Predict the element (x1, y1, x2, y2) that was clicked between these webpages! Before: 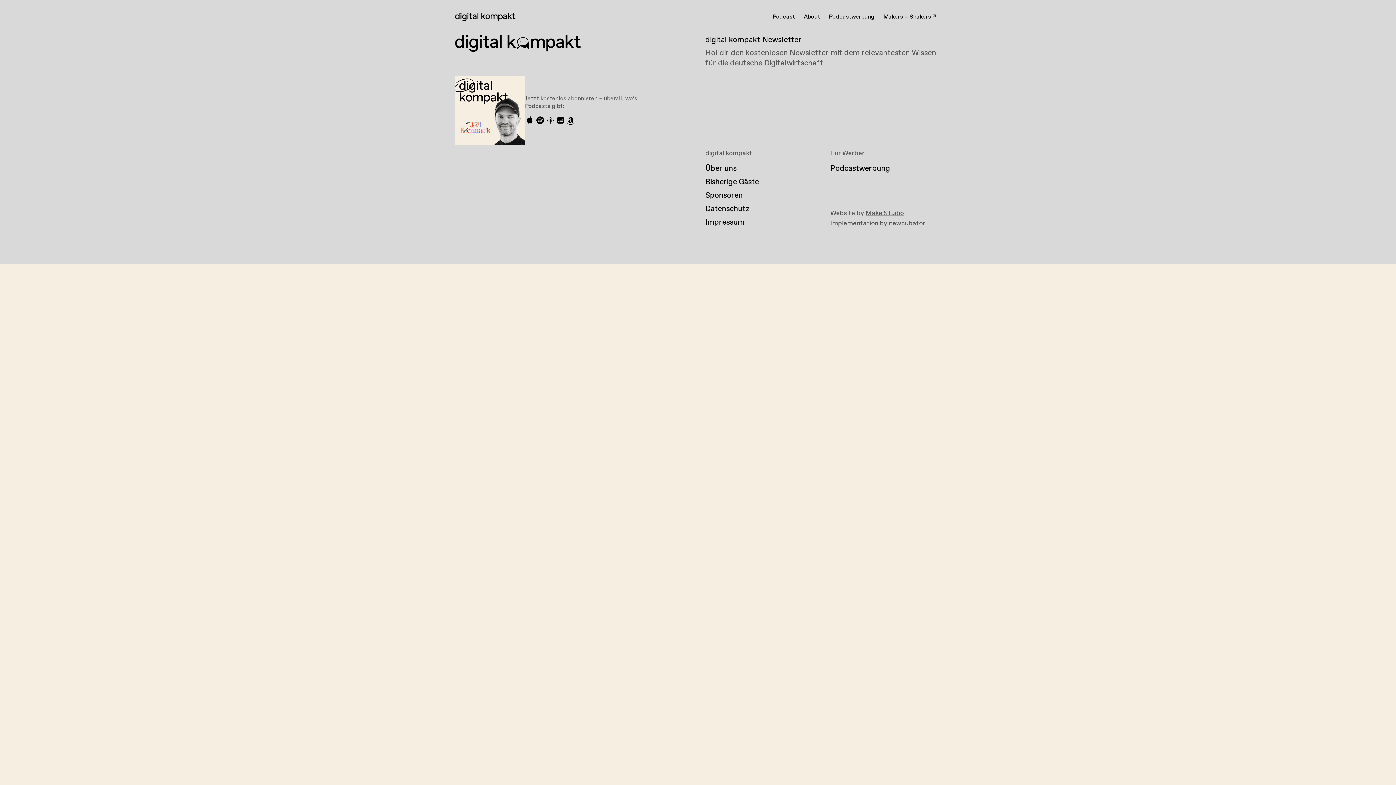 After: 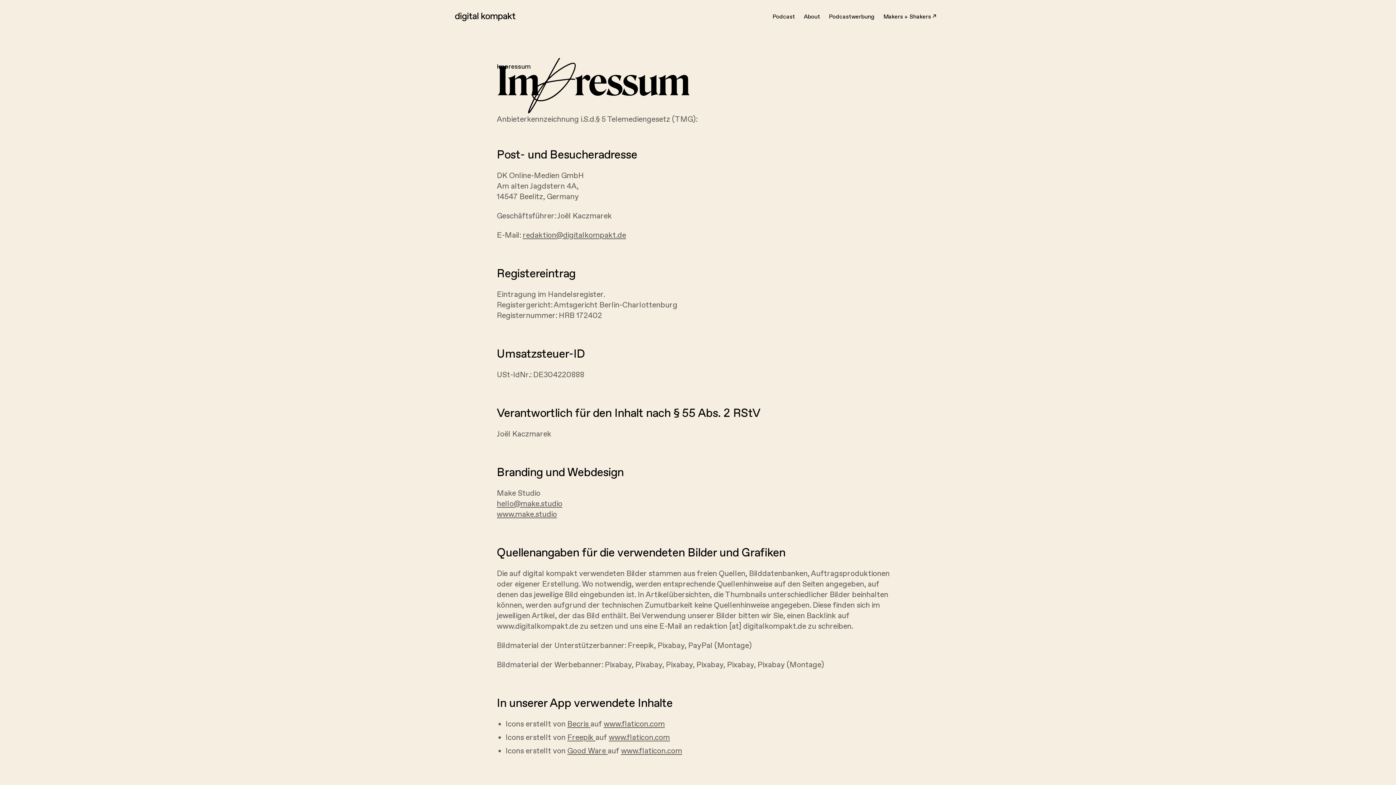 Action: bbox: (704, 216, 816, 229) label: Impressum